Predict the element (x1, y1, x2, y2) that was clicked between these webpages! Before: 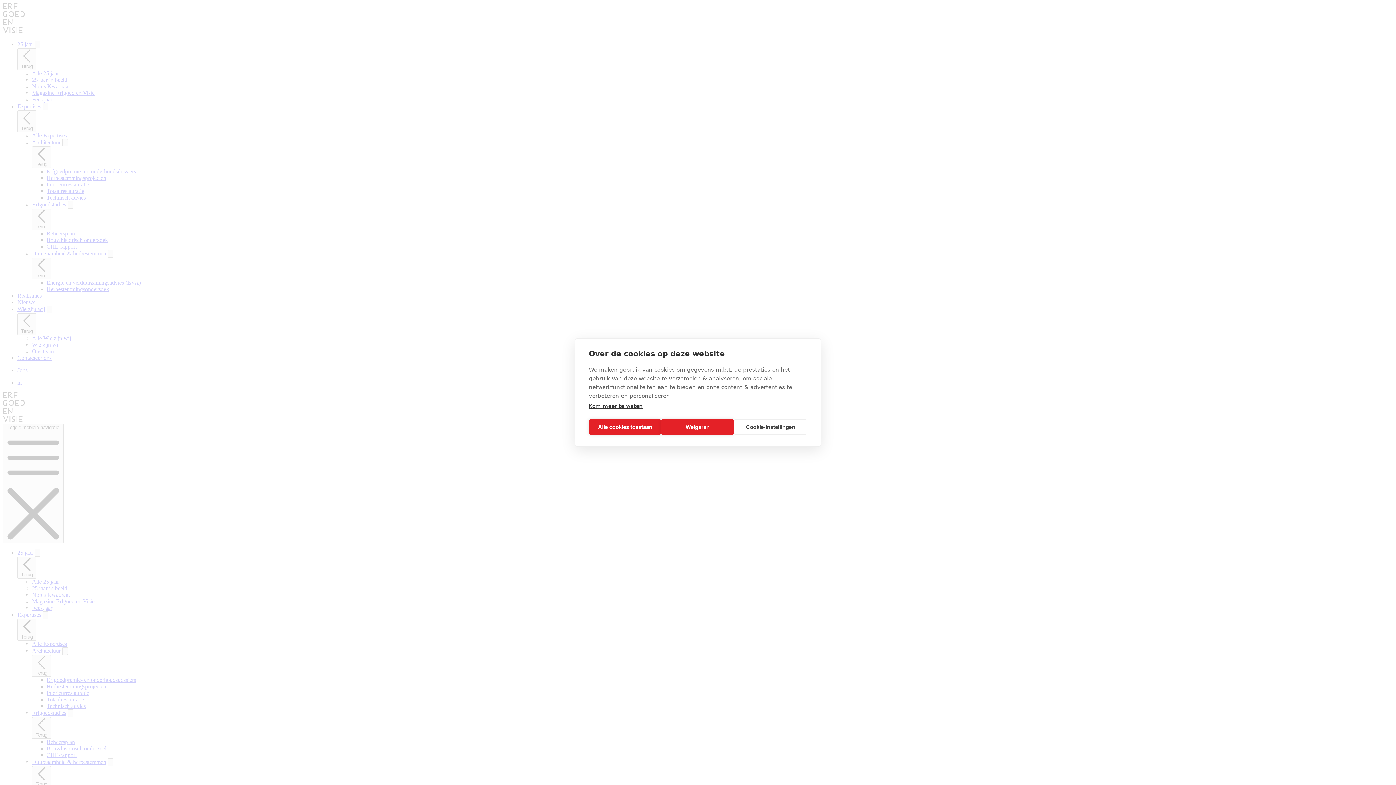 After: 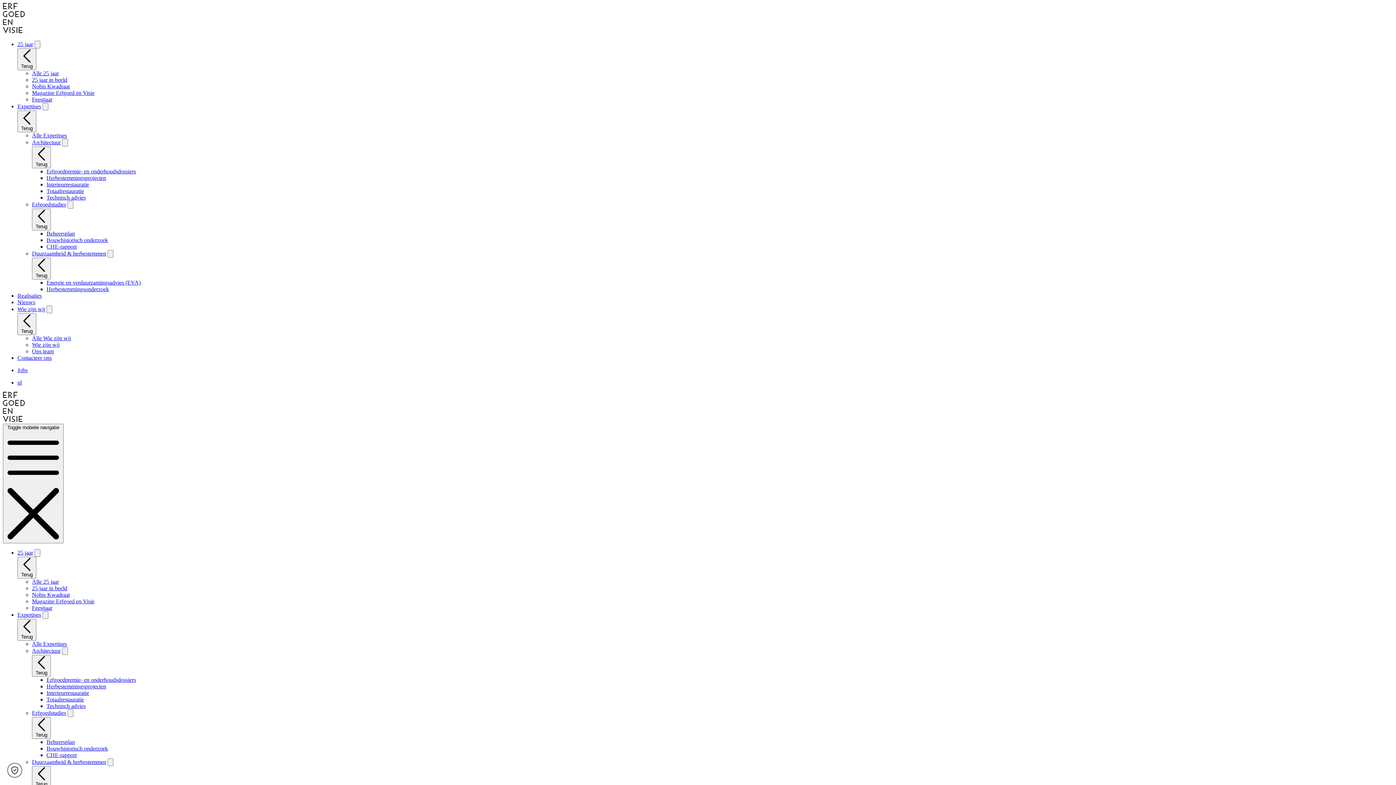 Action: label: Weigeren bbox: (661, 419, 734, 435)